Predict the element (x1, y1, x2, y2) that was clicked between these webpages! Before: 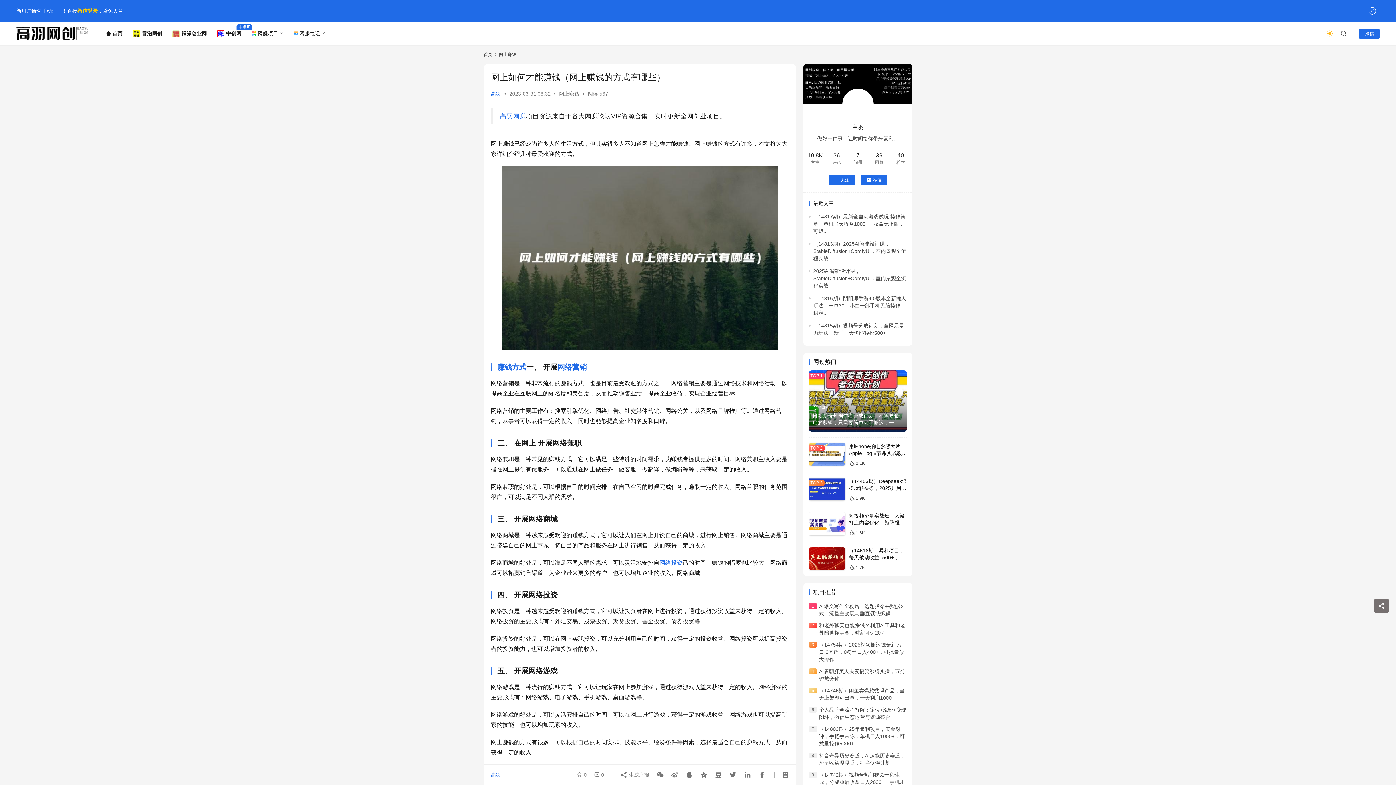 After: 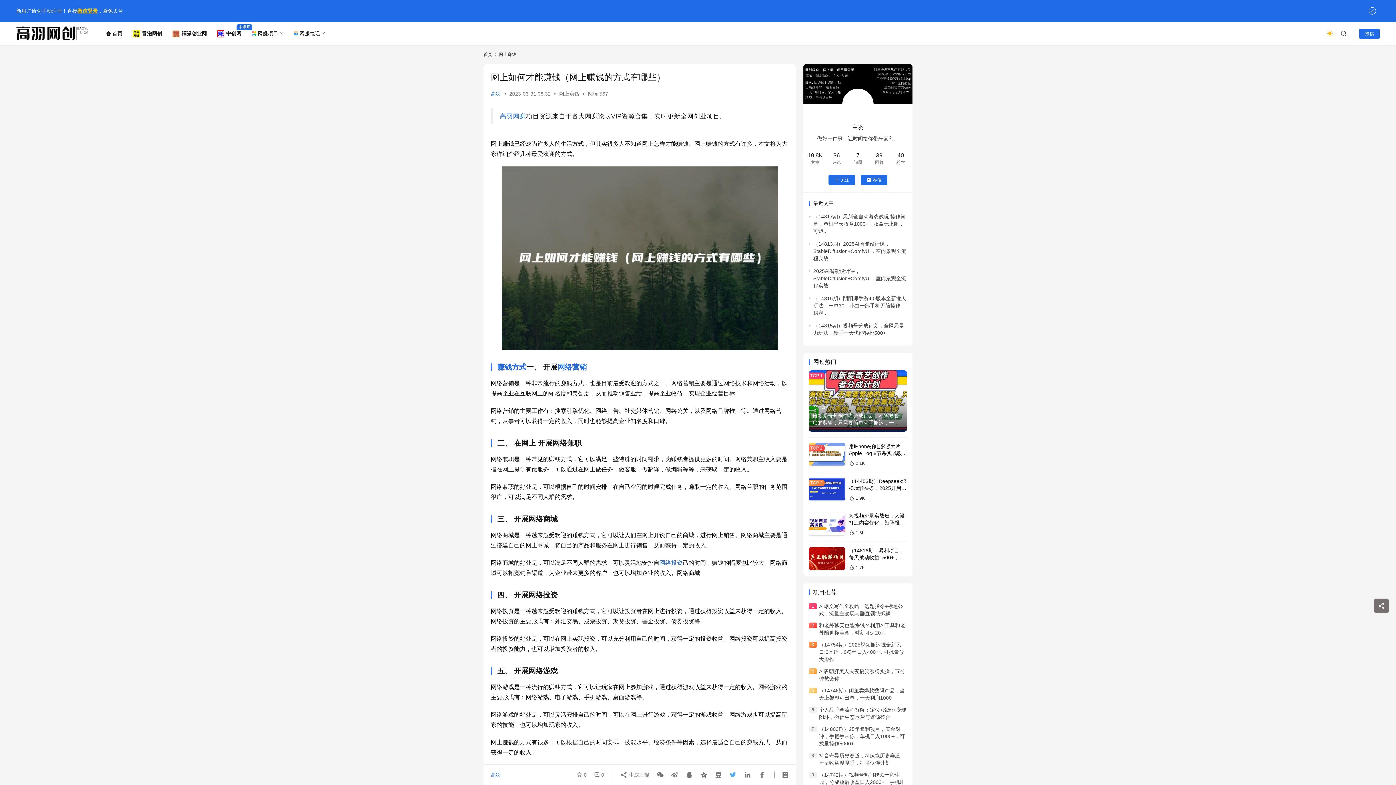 Action: bbox: (726, 768, 739, 781)